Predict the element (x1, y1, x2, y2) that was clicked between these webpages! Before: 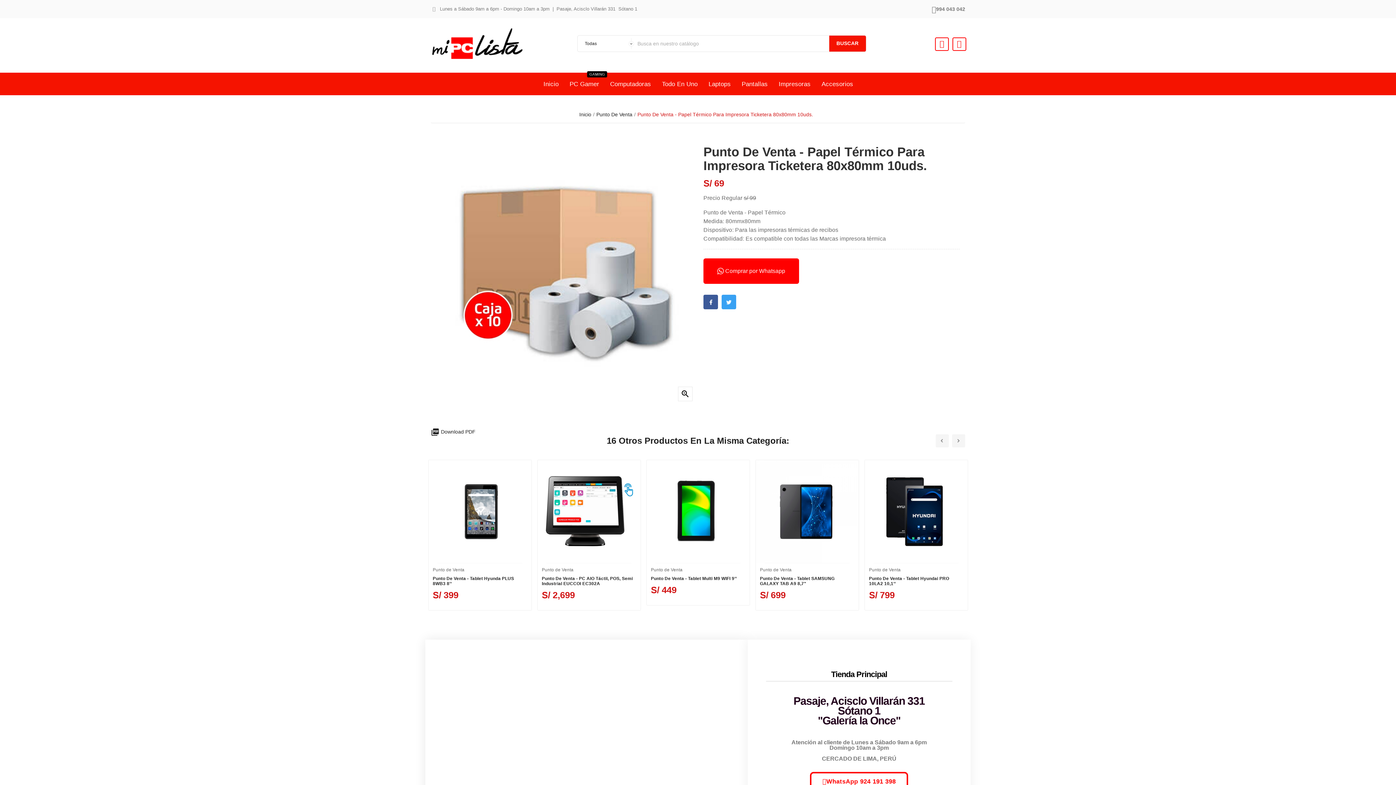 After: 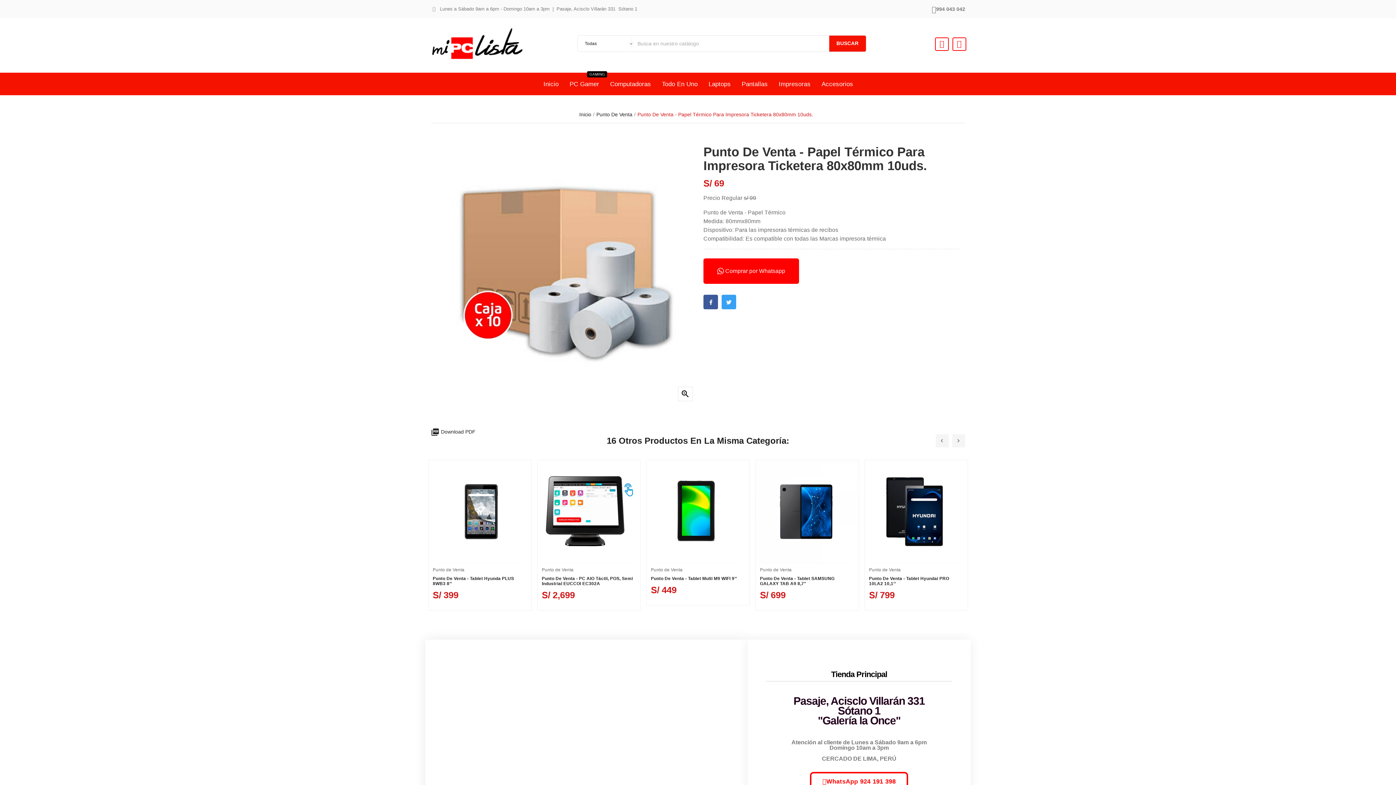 Action: bbox: (637, 111, 813, 117) label: Punto De Venta - Papel Térmico Para Impresora Ticketera 80x80mm 10uds.